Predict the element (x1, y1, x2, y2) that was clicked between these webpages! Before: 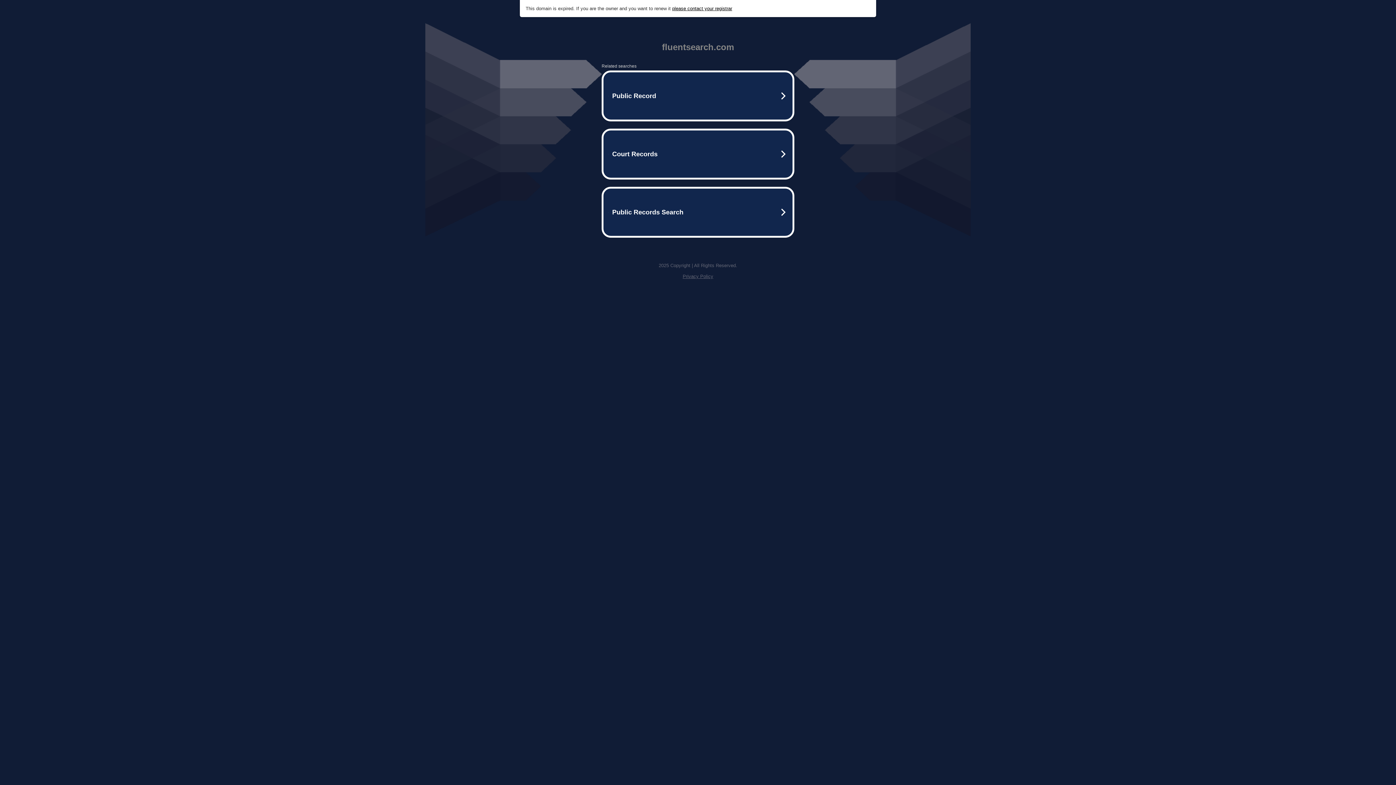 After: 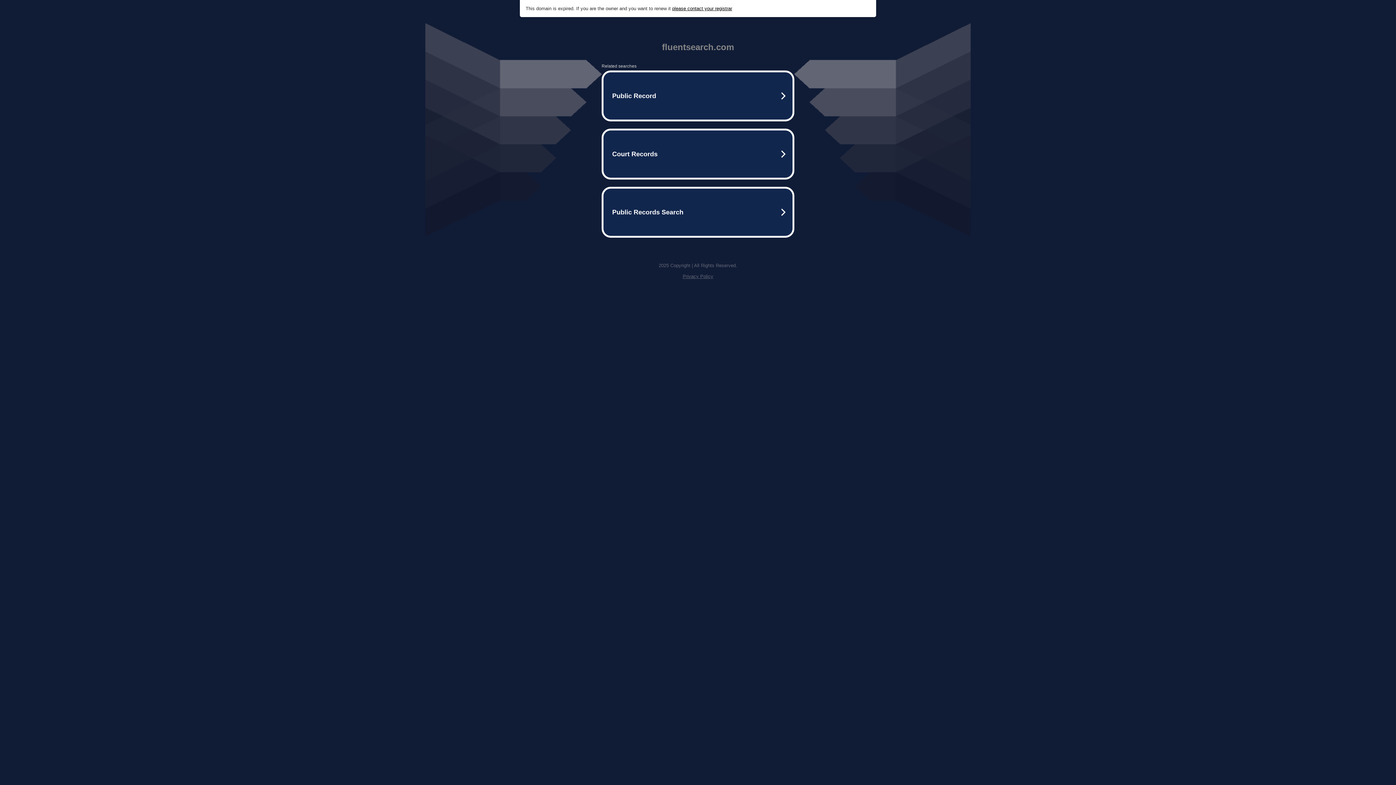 Action: bbox: (672, 5, 732, 11) label: please contact your registrar